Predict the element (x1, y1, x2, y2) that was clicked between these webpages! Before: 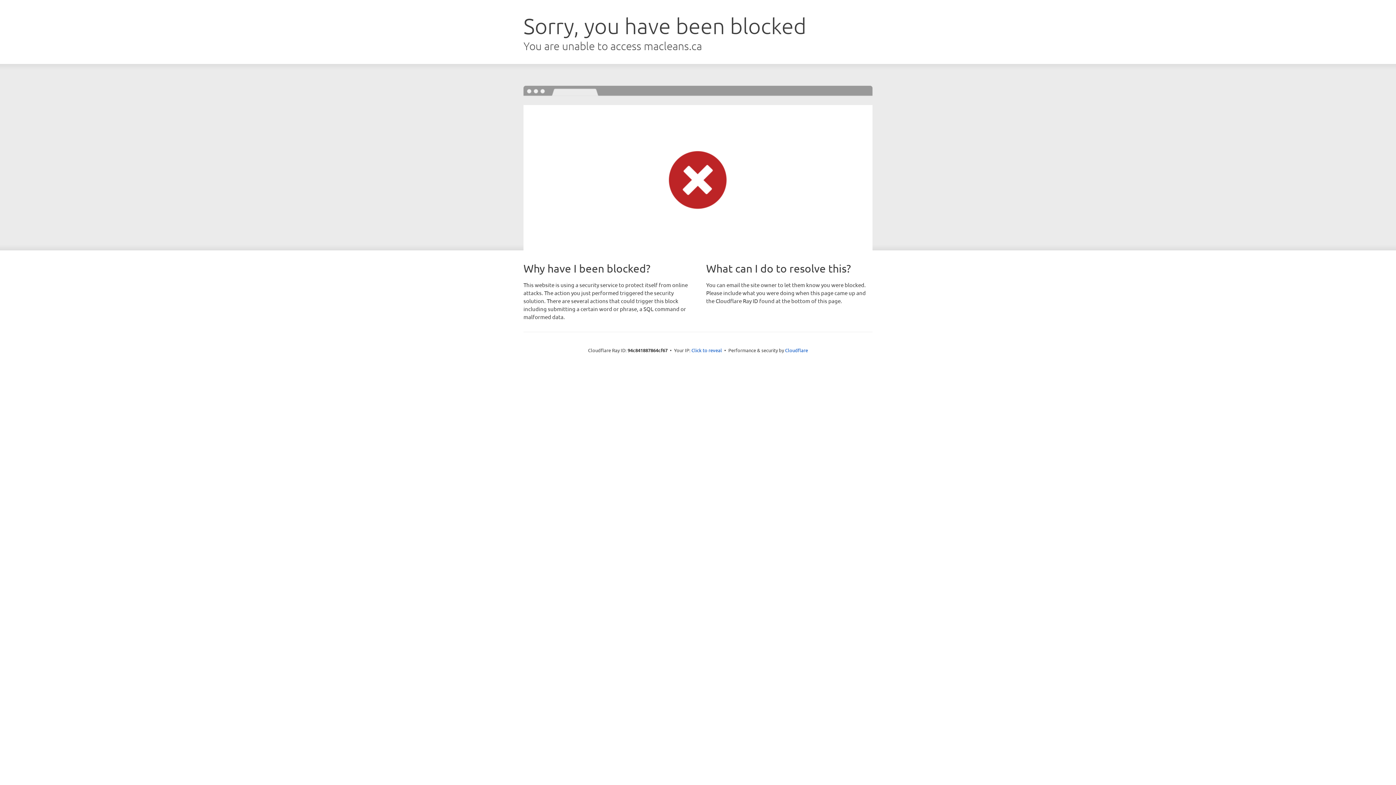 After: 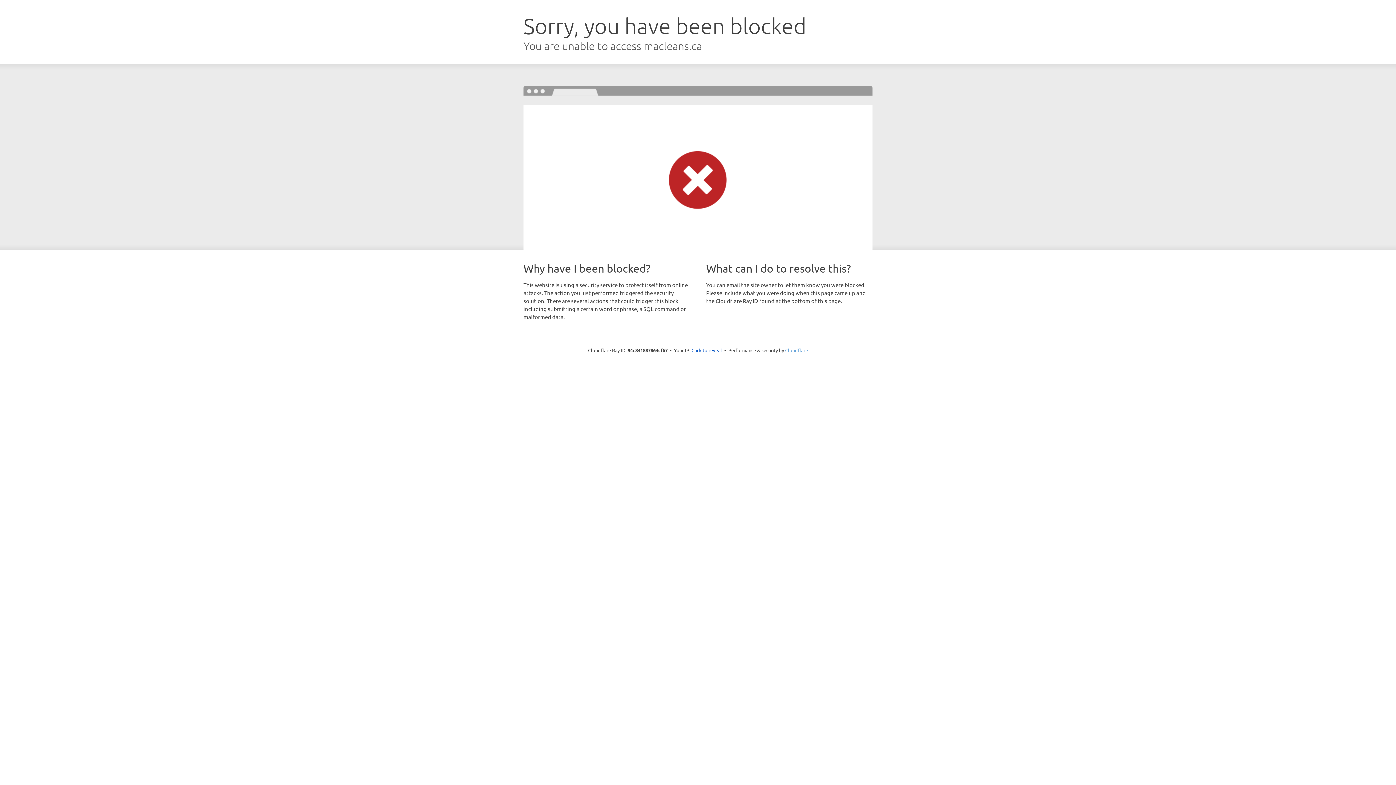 Action: bbox: (785, 347, 808, 353) label: Cloudflare